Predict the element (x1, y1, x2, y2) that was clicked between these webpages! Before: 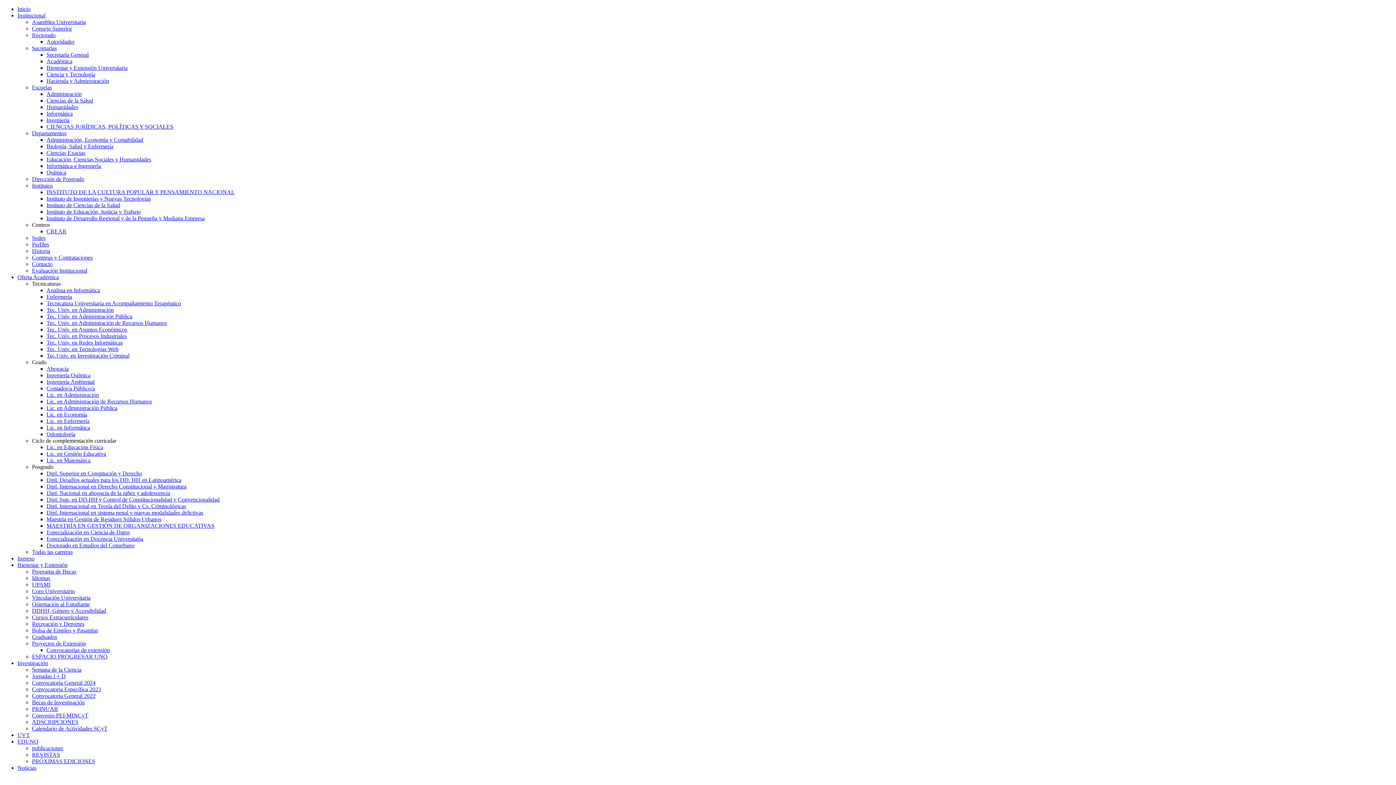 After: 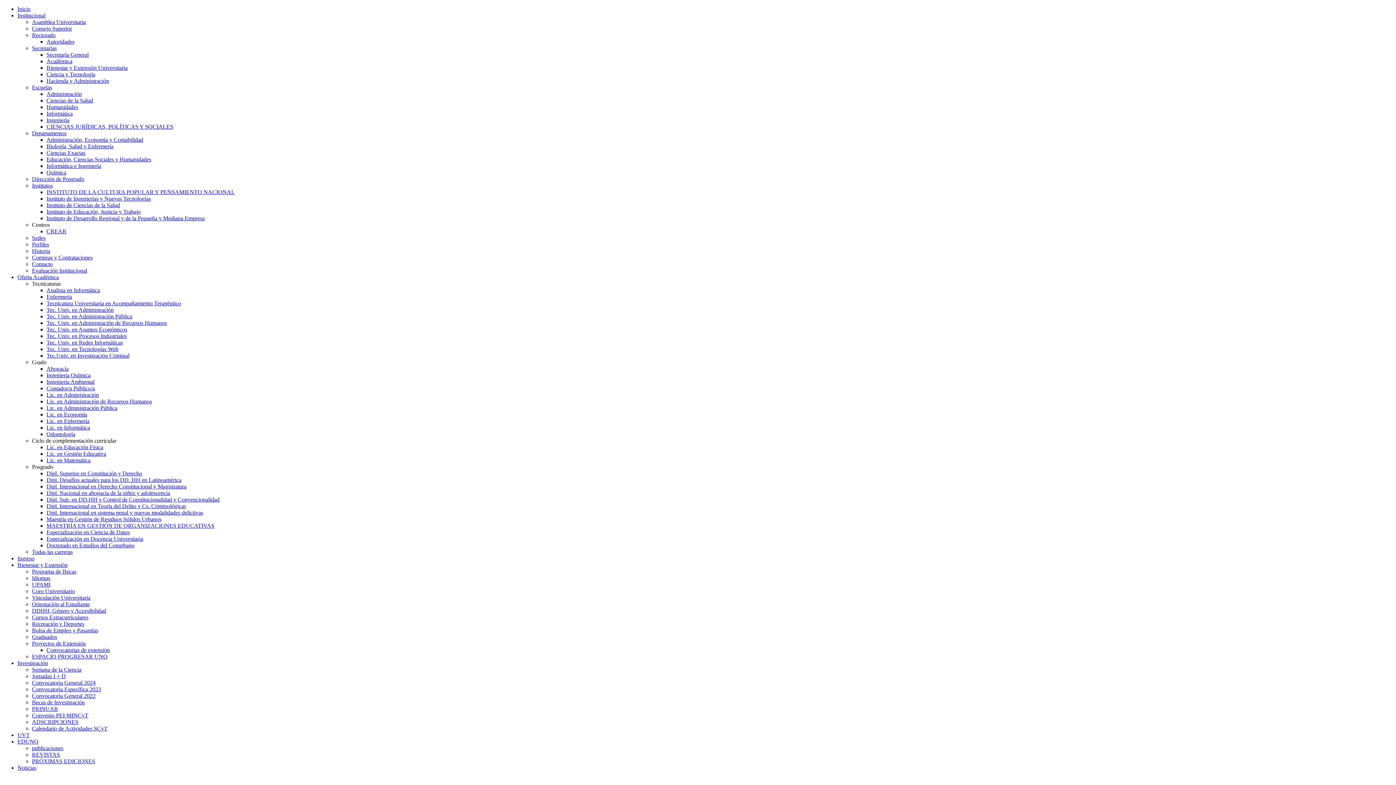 Action: label: Orientación al Estudiante bbox: (32, 601, 89, 607)